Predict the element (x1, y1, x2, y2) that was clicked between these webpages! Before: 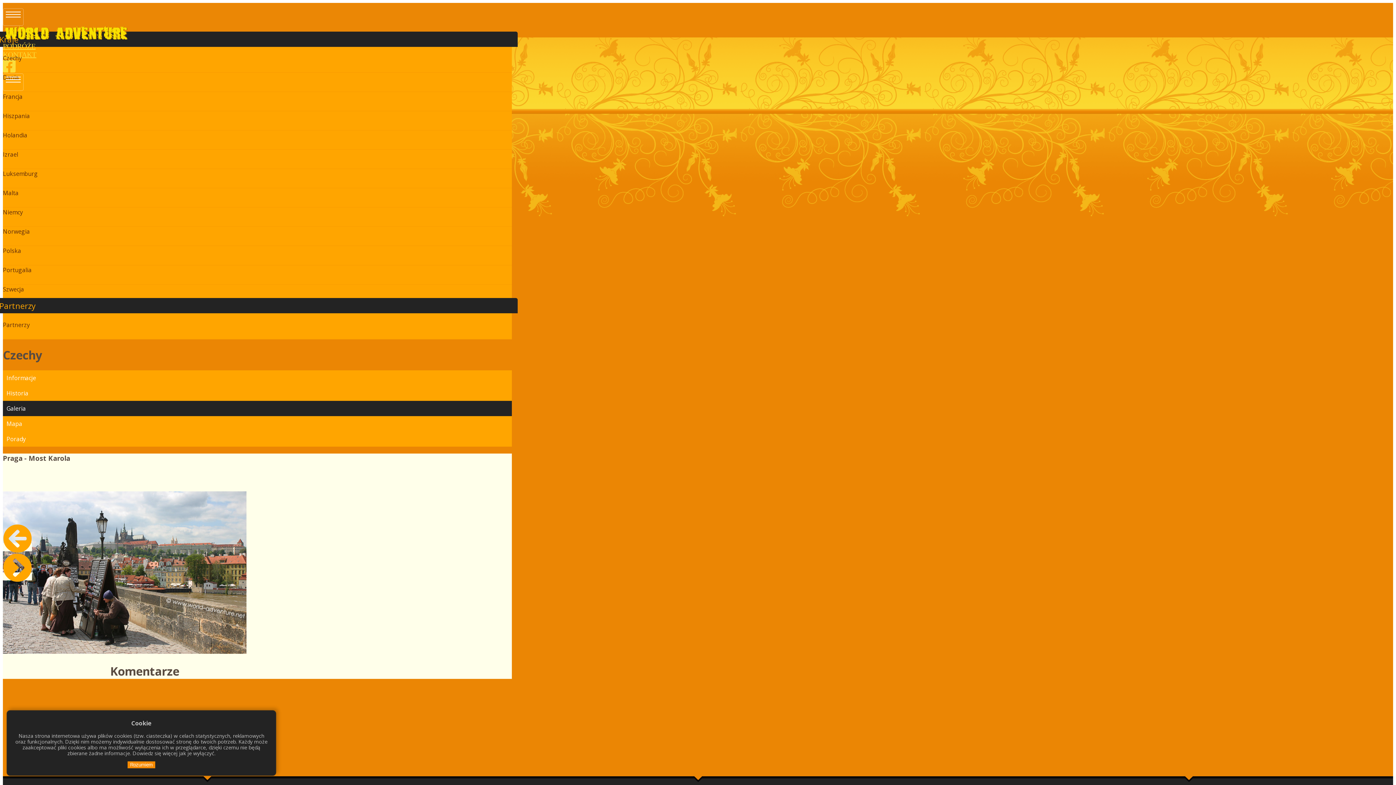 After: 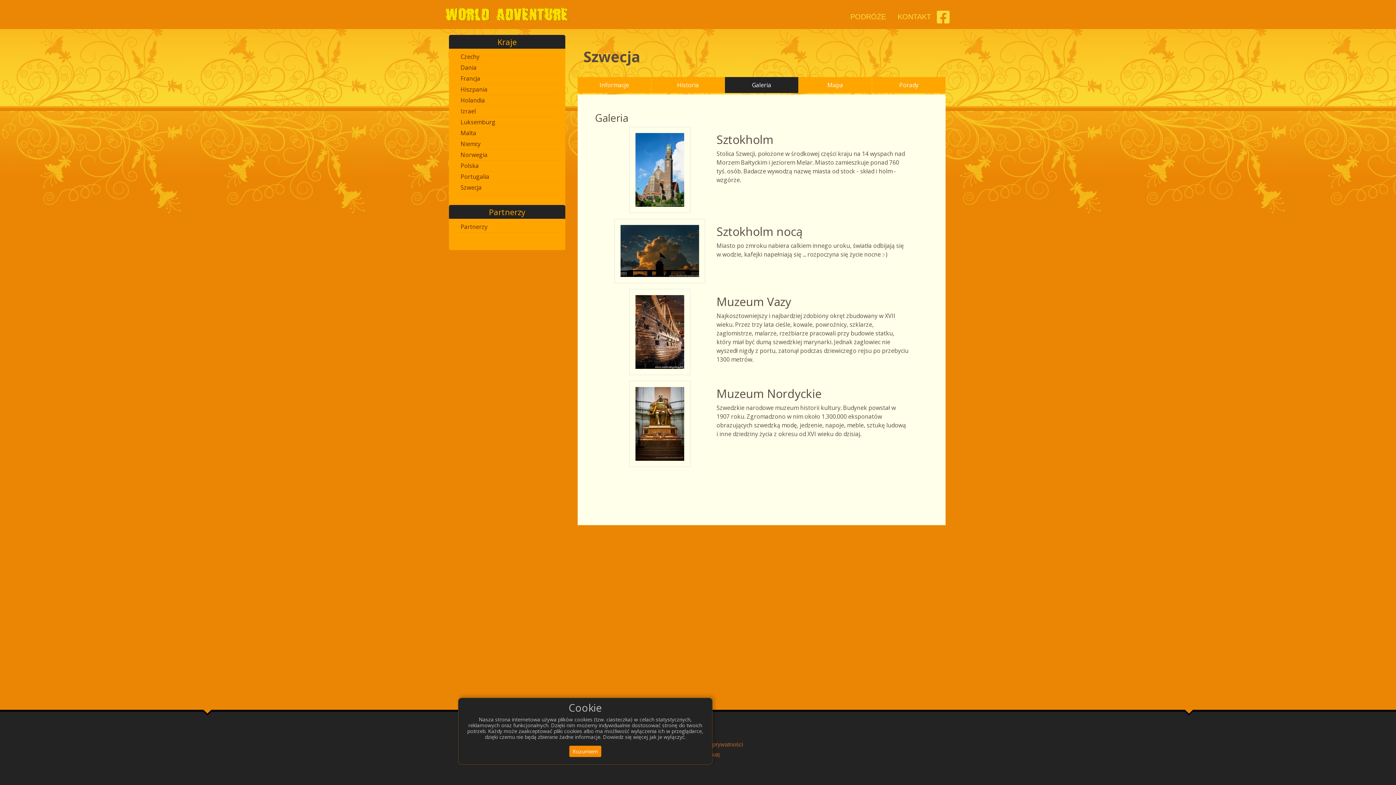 Action: bbox: (2, 285, 24, 293) label: Szwecja